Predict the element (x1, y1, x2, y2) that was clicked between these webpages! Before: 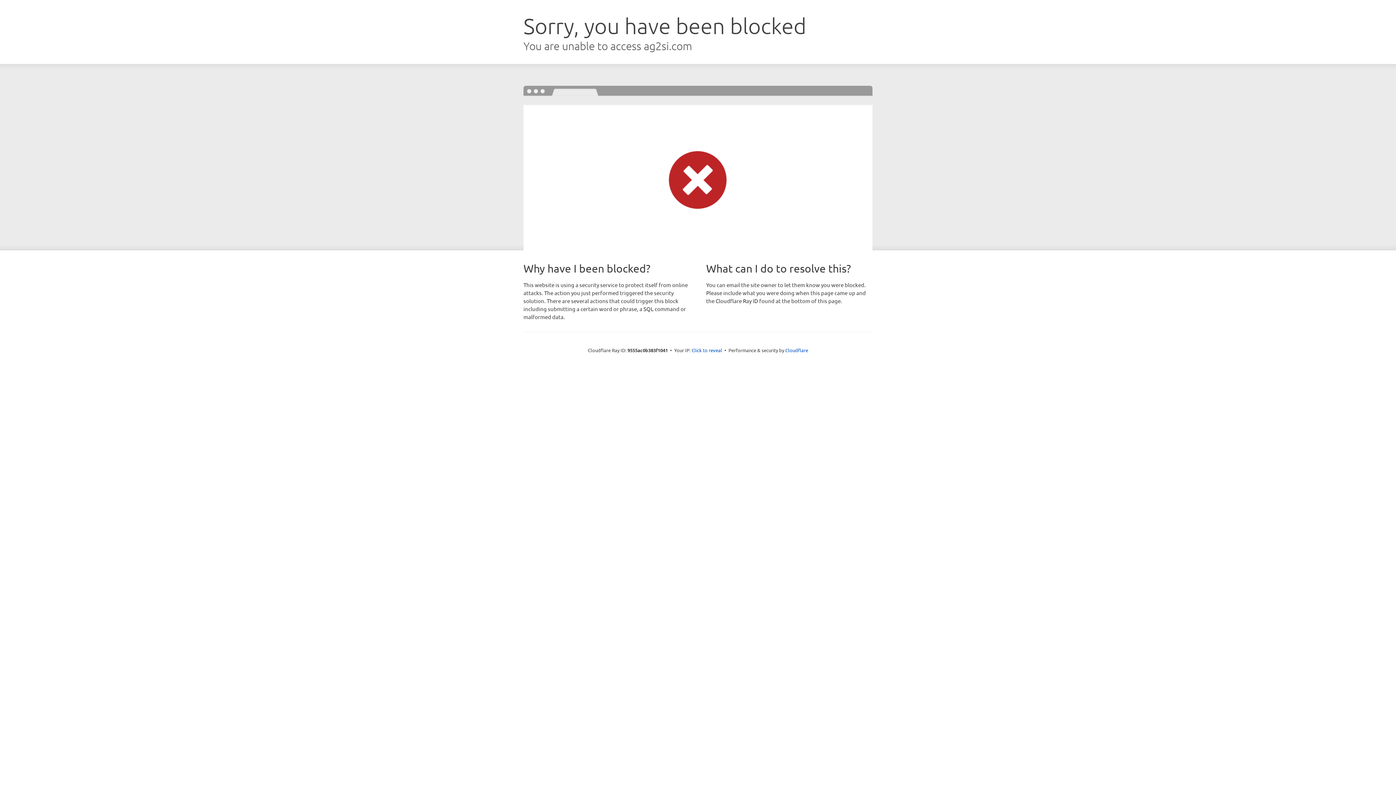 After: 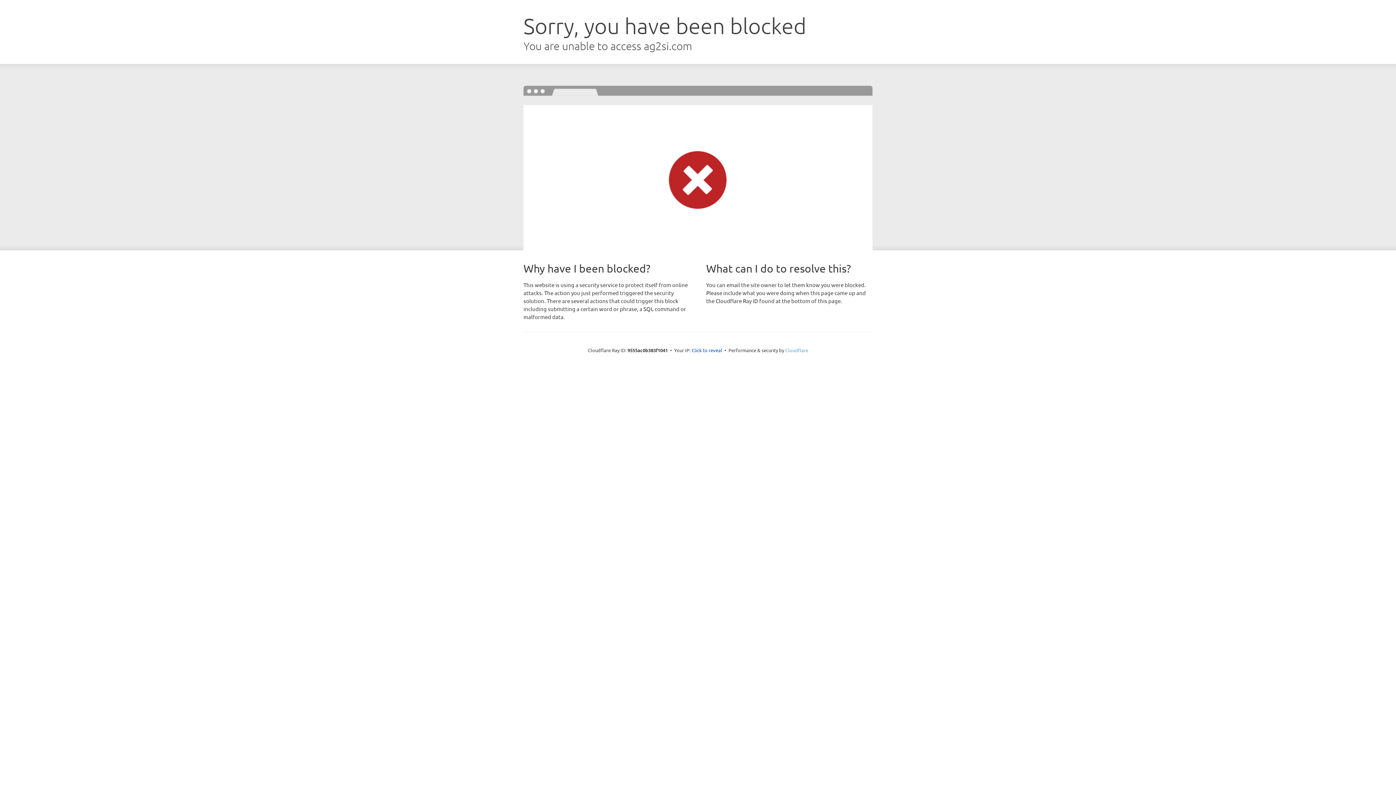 Action: label: Cloudflare bbox: (785, 347, 808, 353)